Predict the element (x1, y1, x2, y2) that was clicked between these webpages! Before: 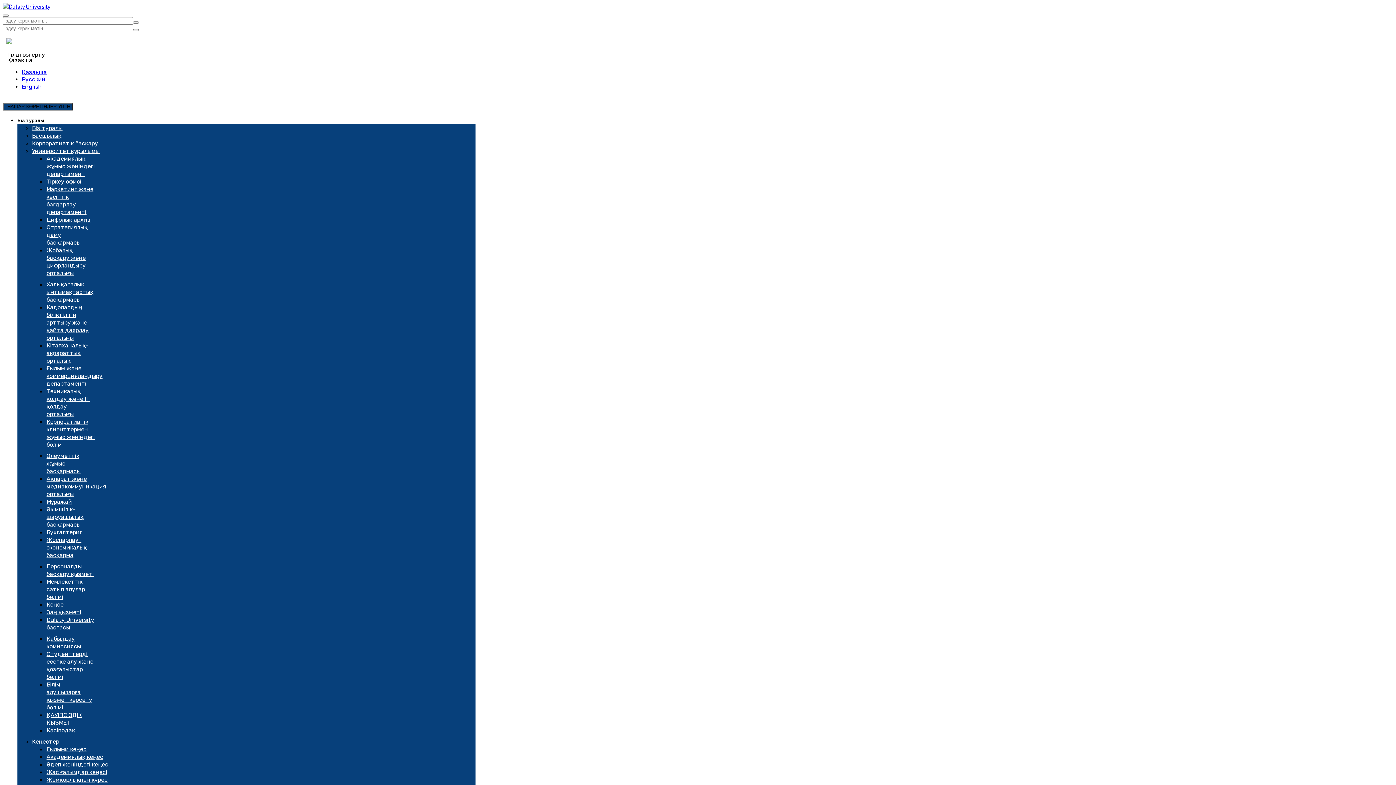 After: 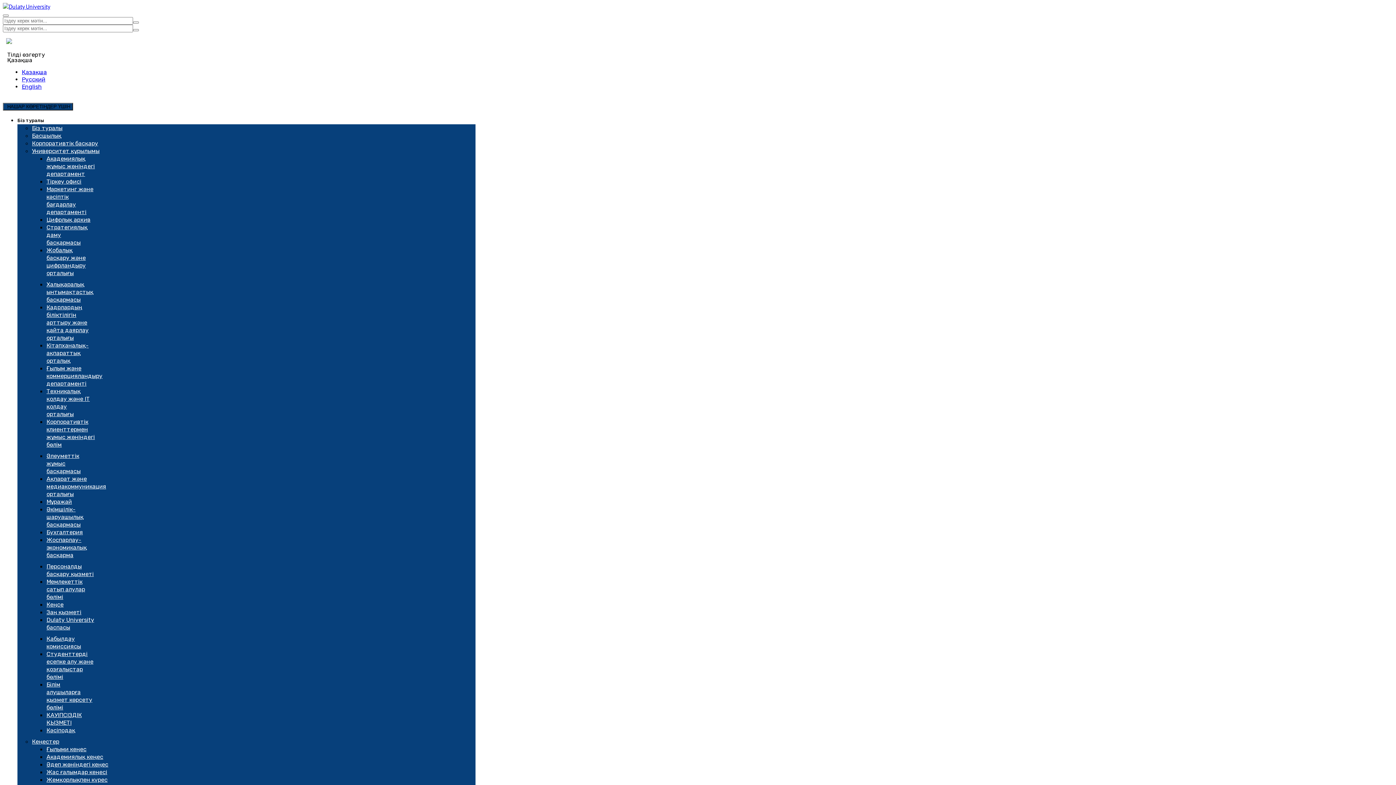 Action: bbox: (46, 505, 83, 528) label: Әкімшілік-шаруашылық басқармасы